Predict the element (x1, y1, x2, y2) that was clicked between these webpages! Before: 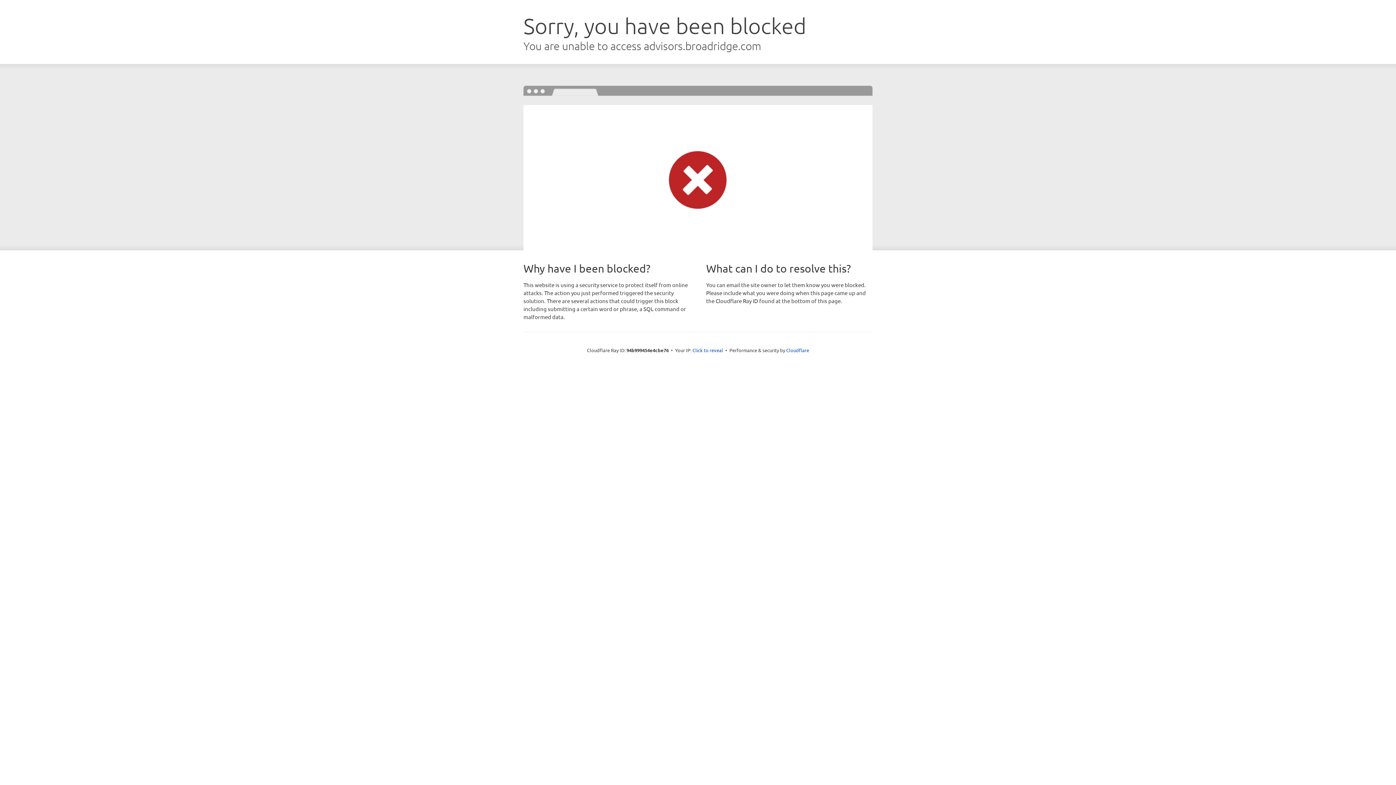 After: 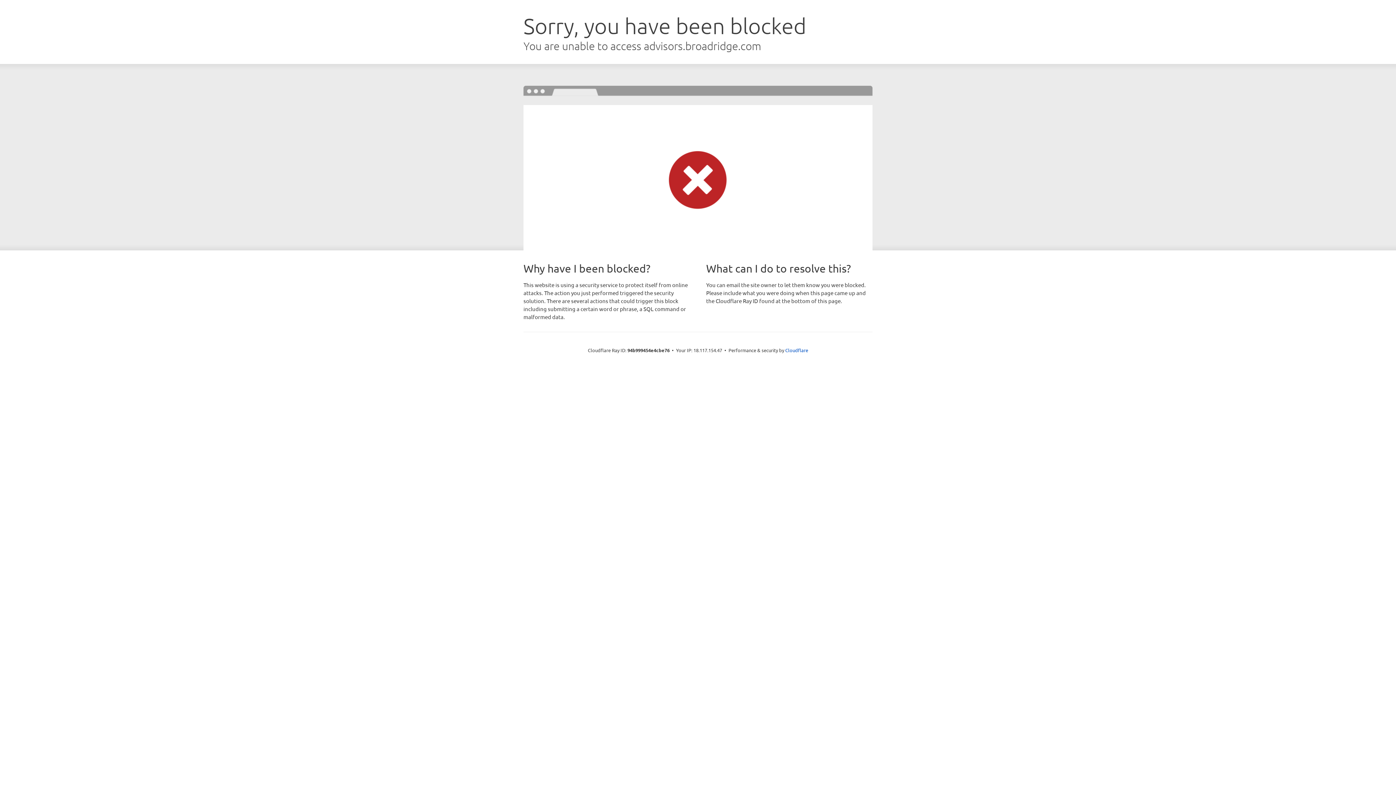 Action: bbox: (692, 346, 723, 353) label: Click to reveal